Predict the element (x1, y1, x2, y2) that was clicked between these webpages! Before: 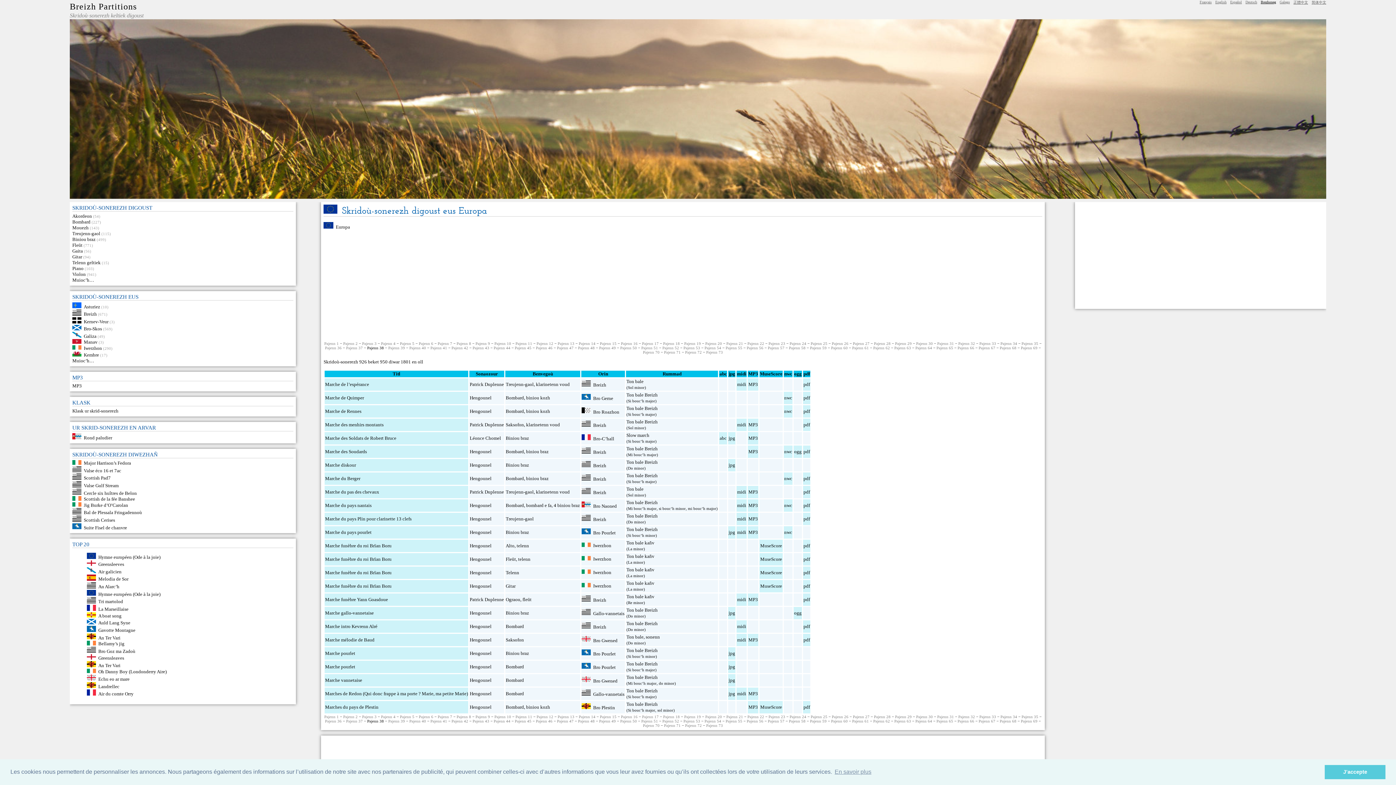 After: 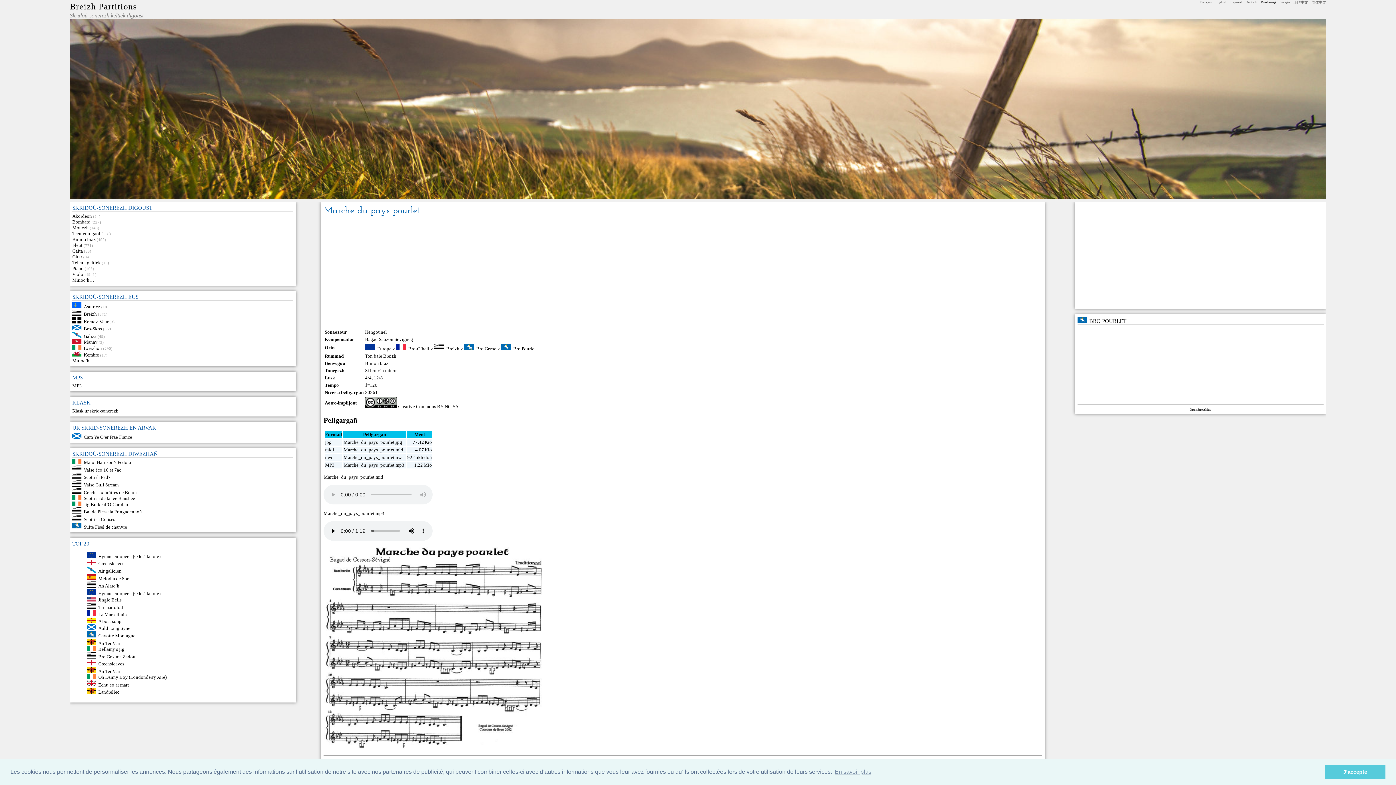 Action: label: jpg bbox: (728, 529, 735, 535)